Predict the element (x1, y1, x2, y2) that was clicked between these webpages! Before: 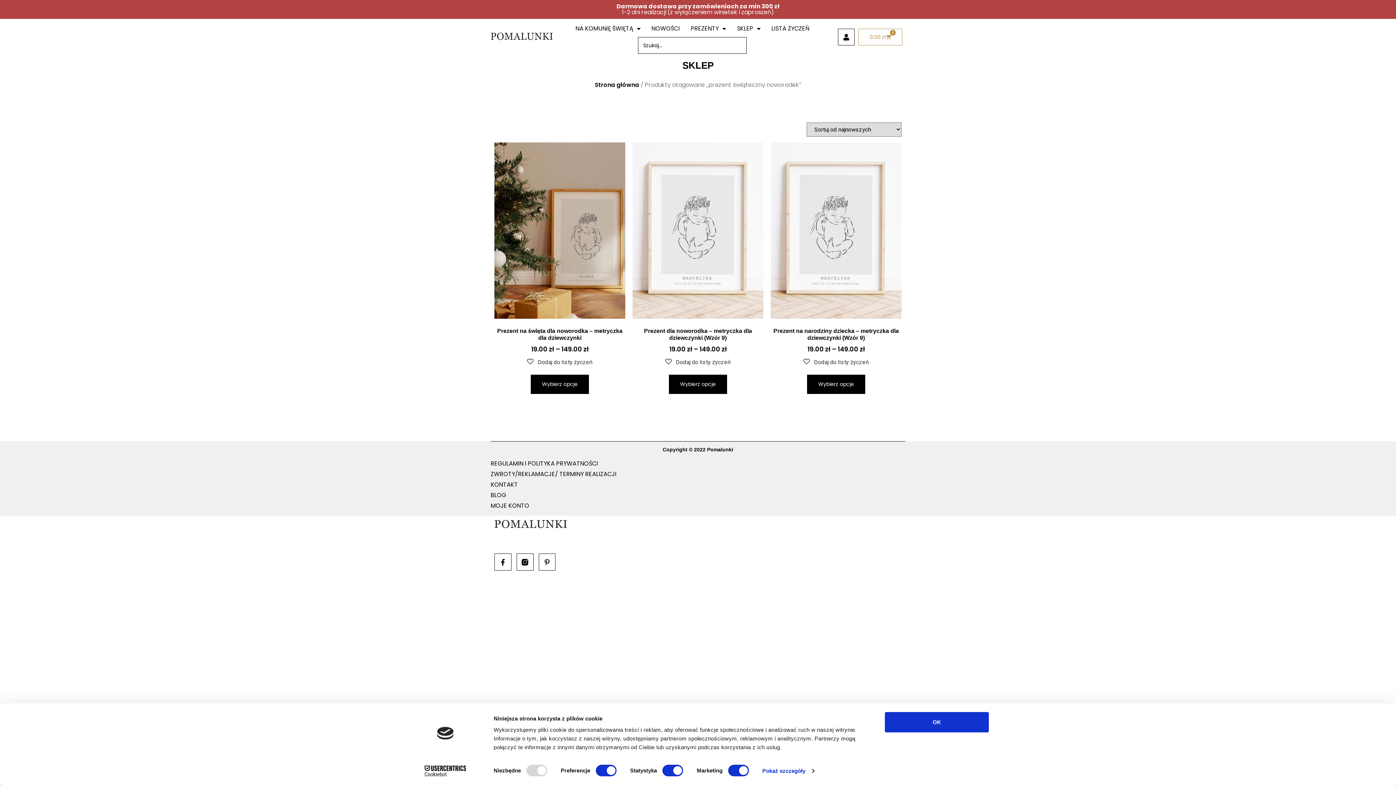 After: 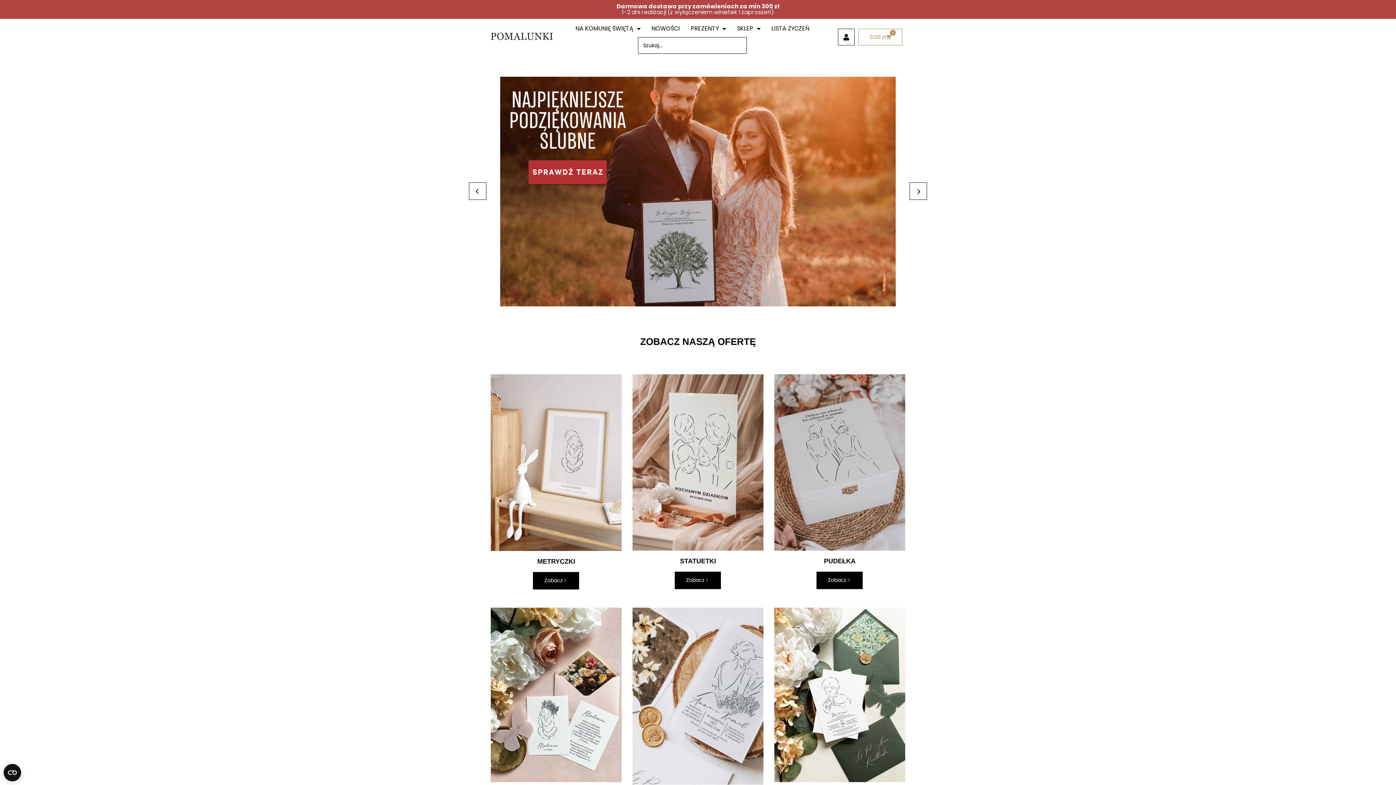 Action: bbox: (594, 80, 639, 89) label: Strona główna